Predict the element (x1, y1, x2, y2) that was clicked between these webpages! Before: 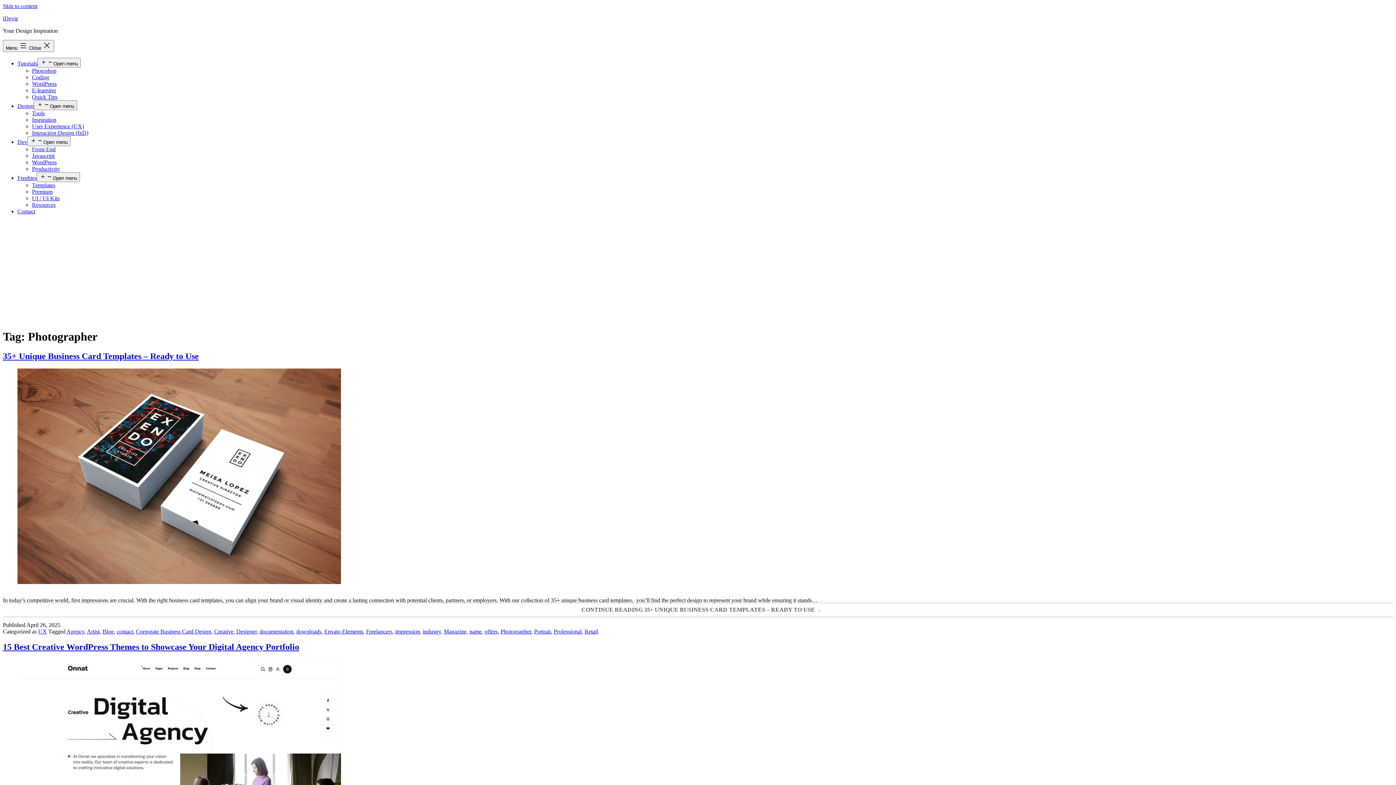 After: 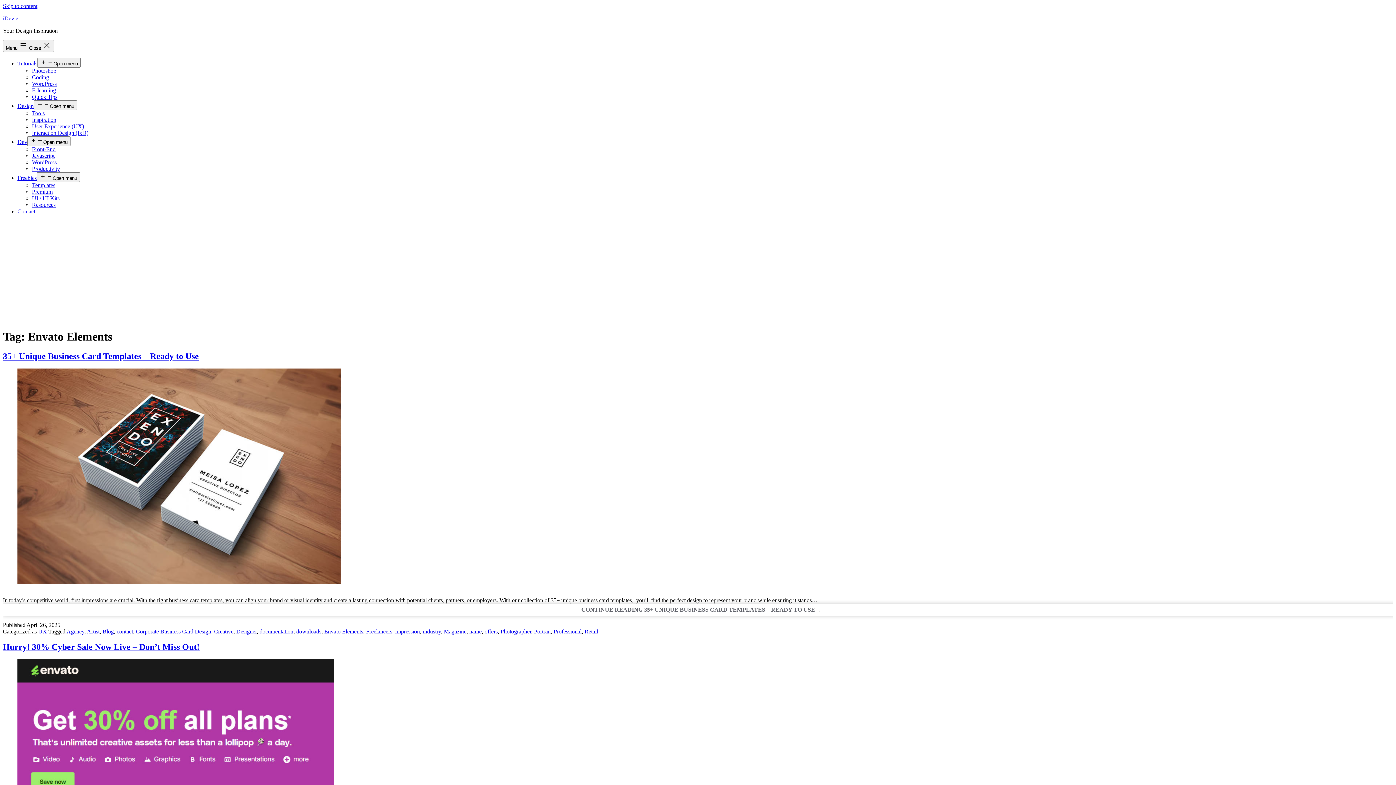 Action: label: Envato Elements bbox: (324, 628, 363, 634)